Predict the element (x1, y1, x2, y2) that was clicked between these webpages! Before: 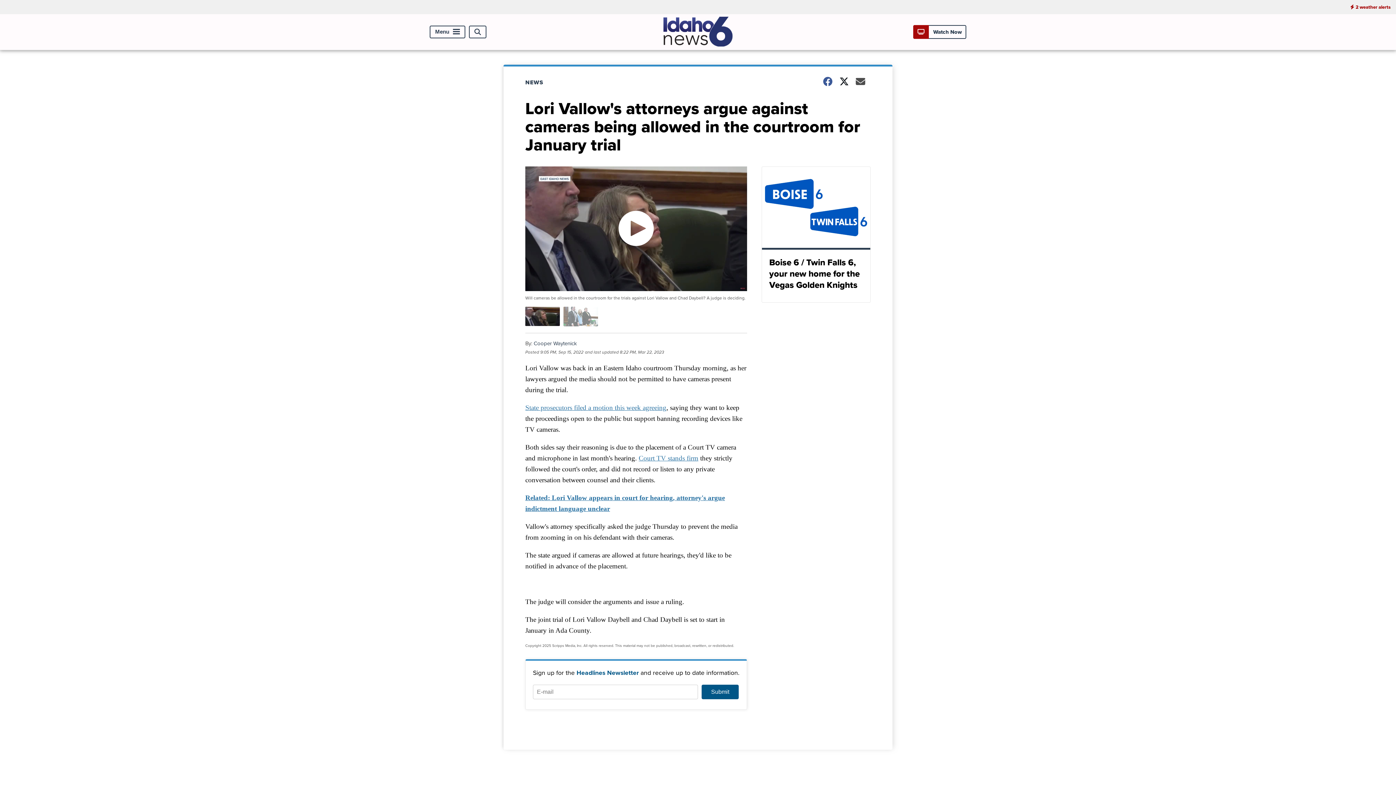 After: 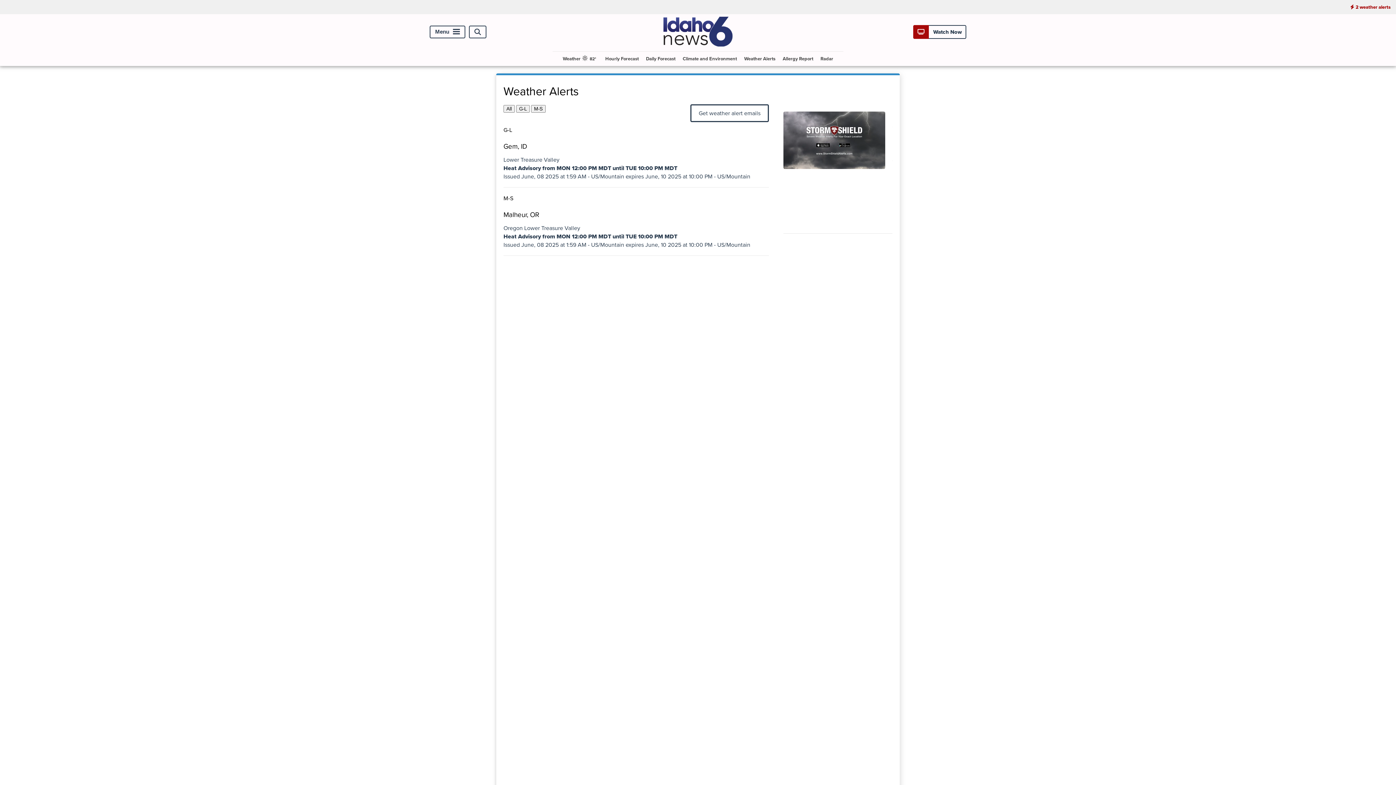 Action: label: 2 weather alerts bbox: (1345, 0, 1396, 14)